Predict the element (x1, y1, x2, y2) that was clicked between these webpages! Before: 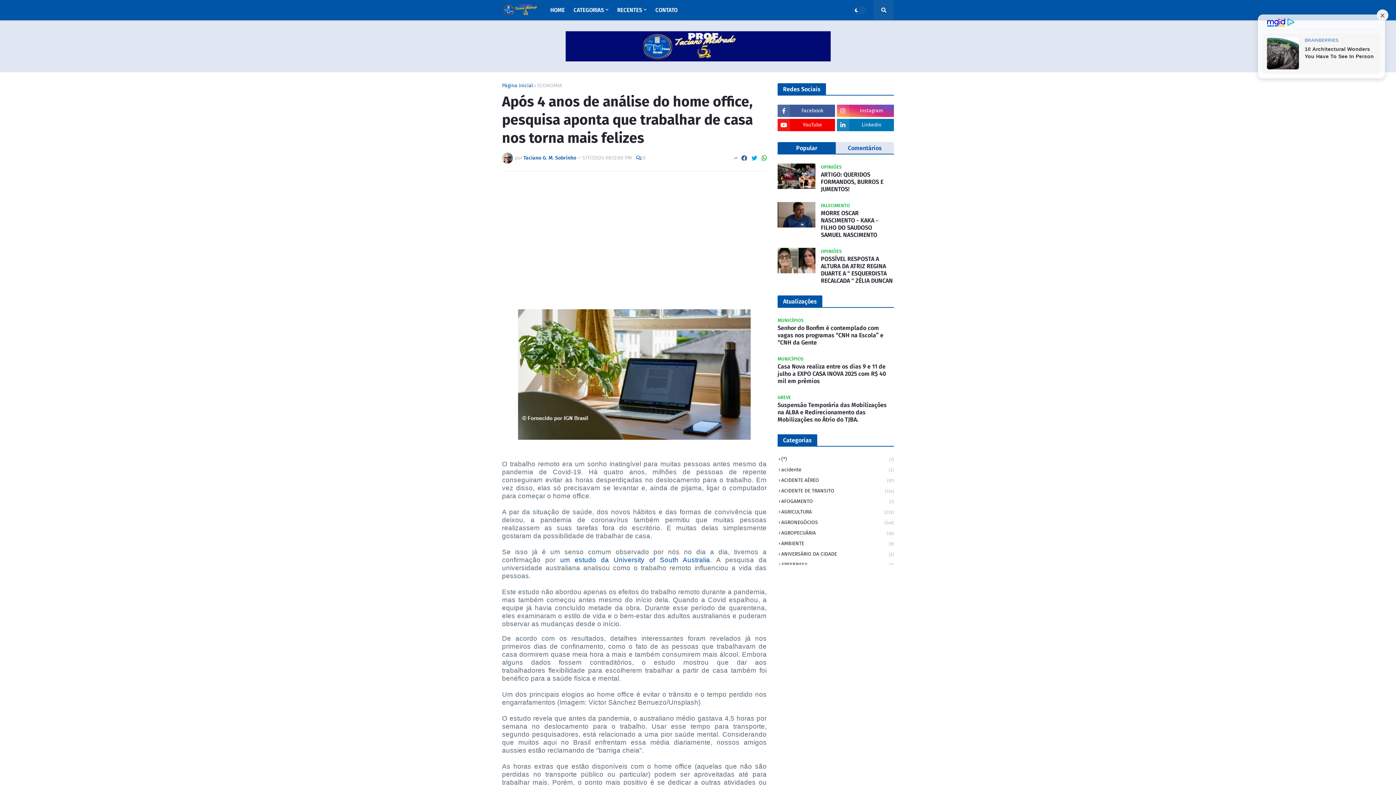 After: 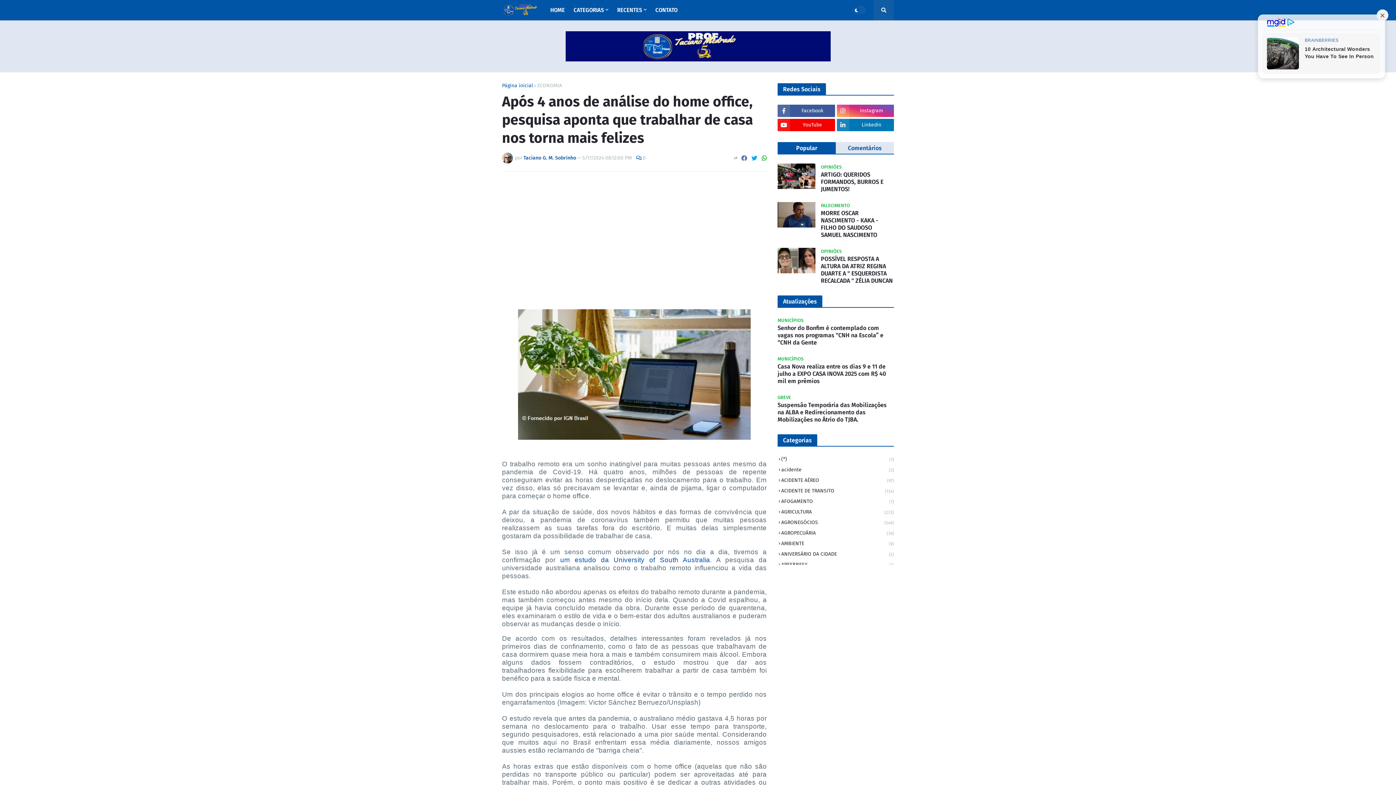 Action: bbox: (741, 152, 747, 164)